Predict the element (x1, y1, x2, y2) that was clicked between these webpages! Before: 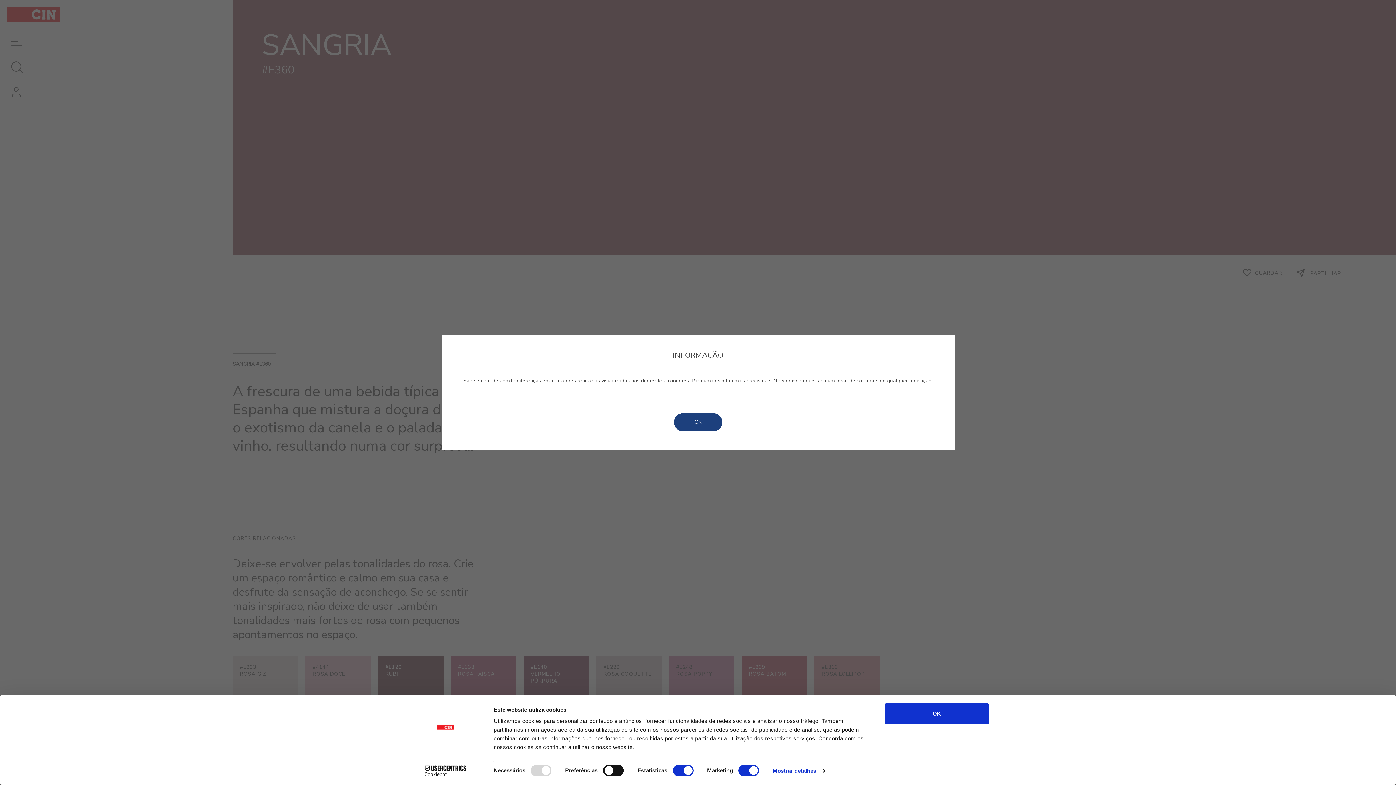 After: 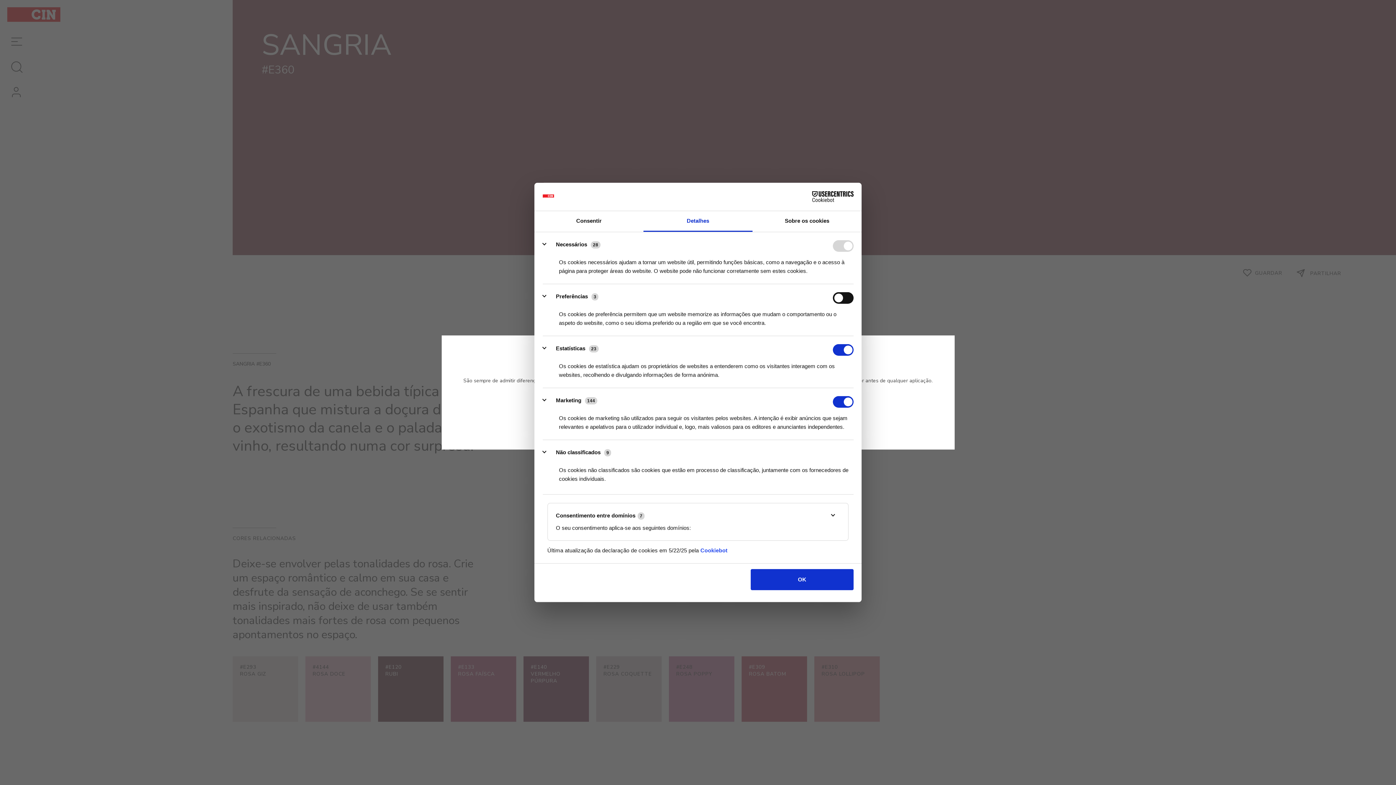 Action: bbox: (772, 765, 824, 776) label: Mostrar detalhes